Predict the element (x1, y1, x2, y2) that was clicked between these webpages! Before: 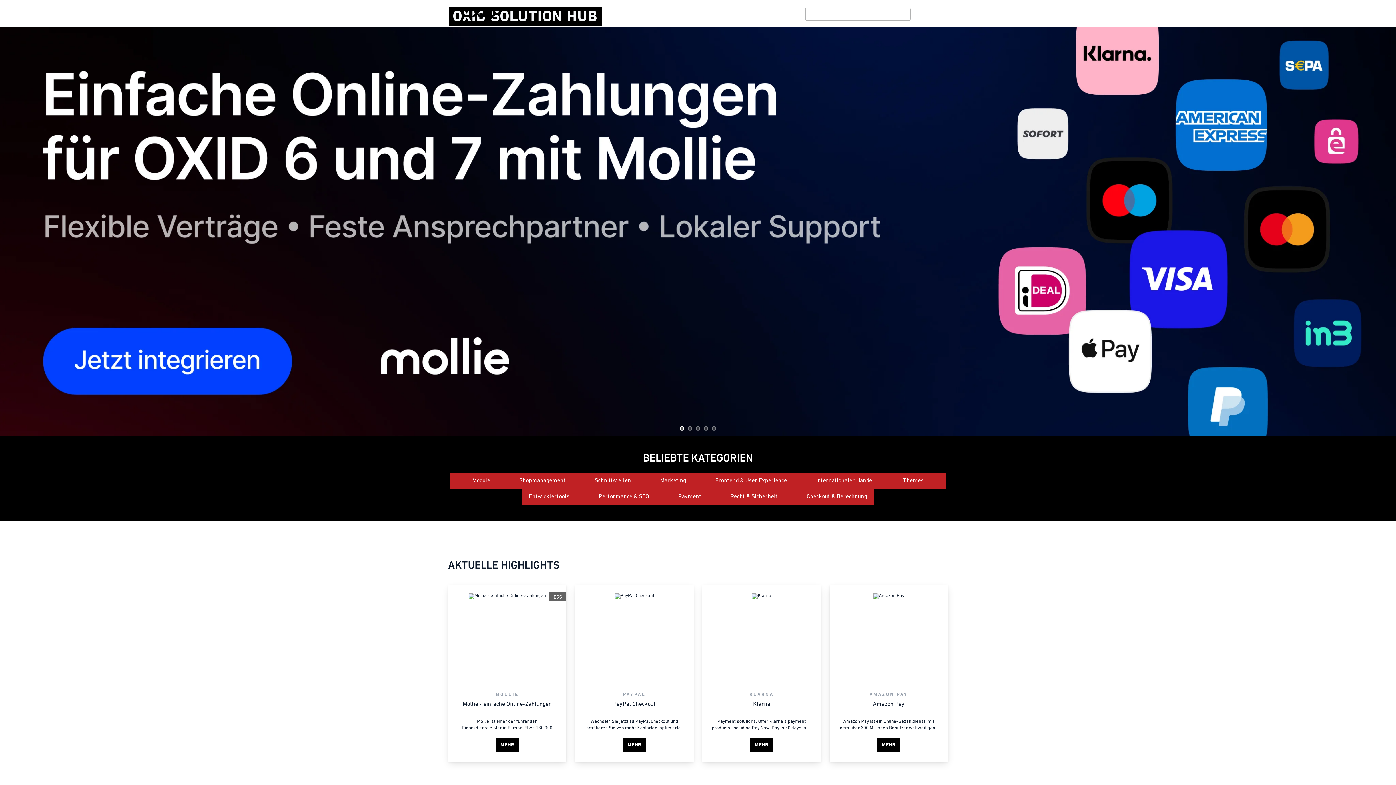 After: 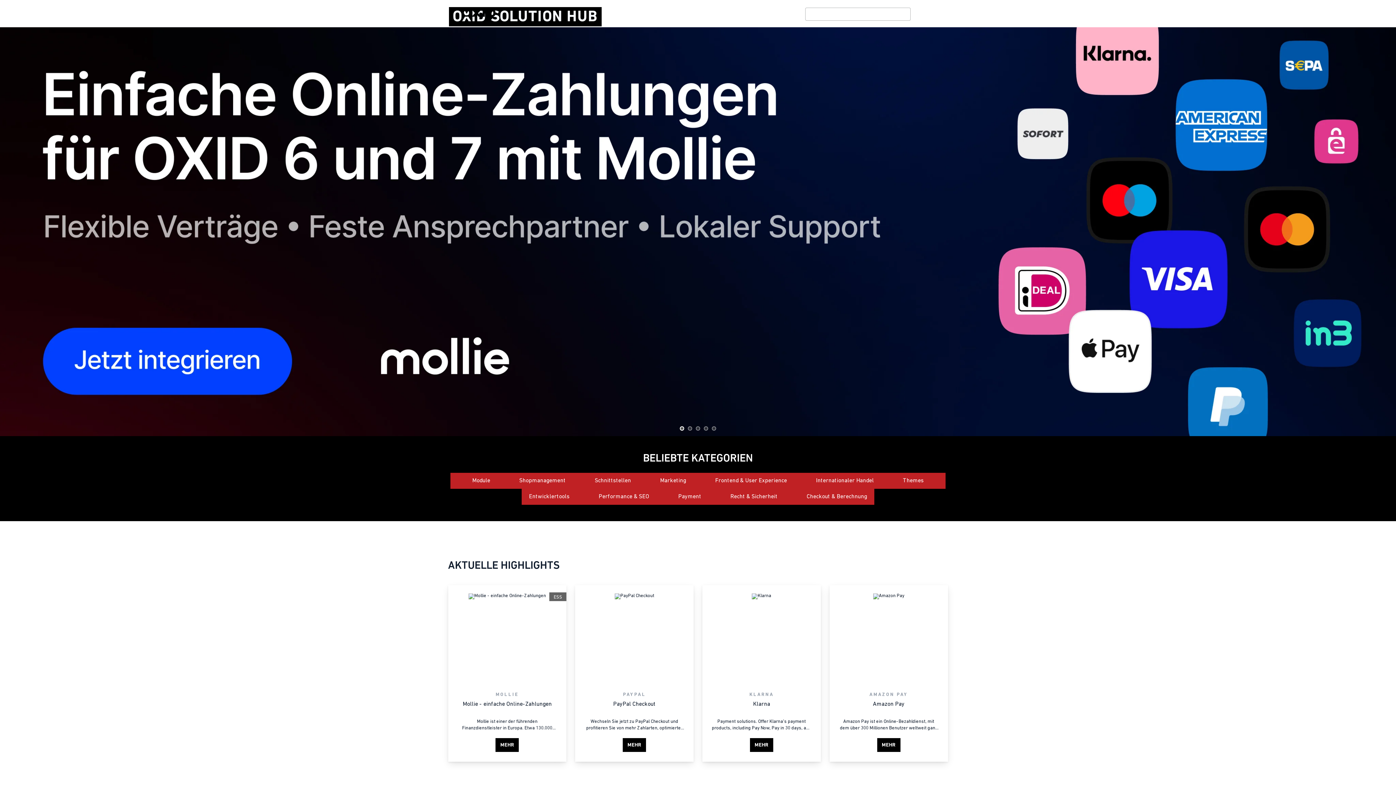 Action: label: Shopmanagement bbox: (512, 473, 573, 489)